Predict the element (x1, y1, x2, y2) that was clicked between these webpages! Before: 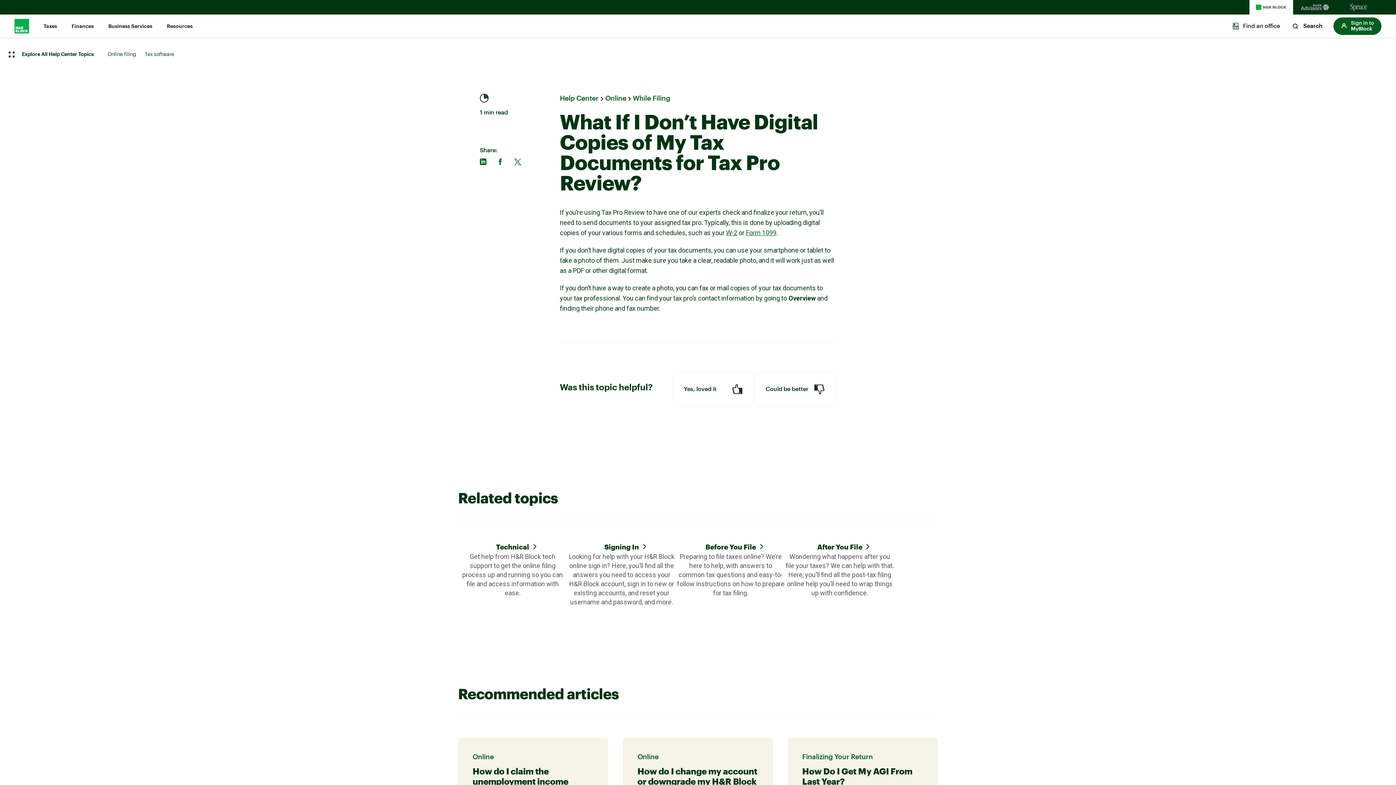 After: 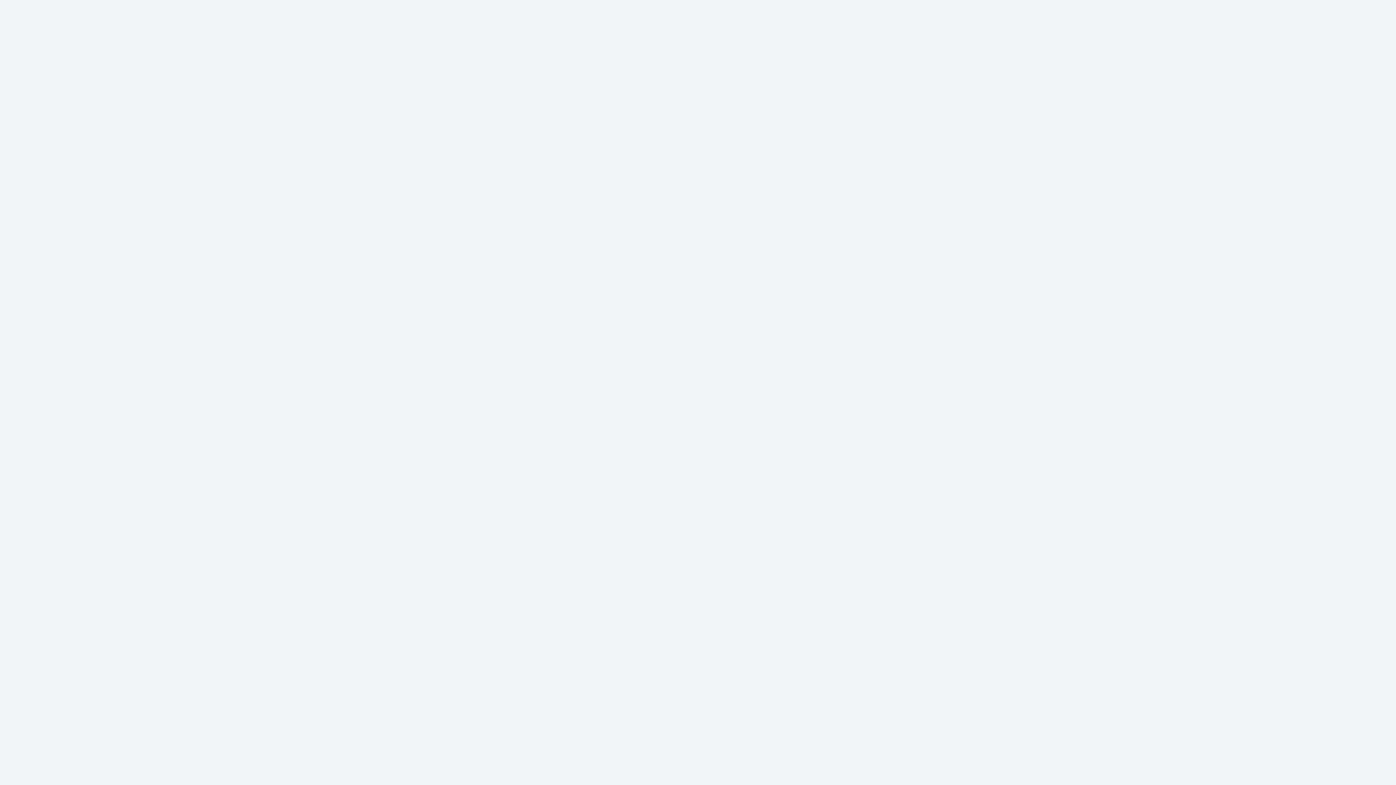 Action: bbox: (1333, 17, 1381, 34) label: Login to MyBlock